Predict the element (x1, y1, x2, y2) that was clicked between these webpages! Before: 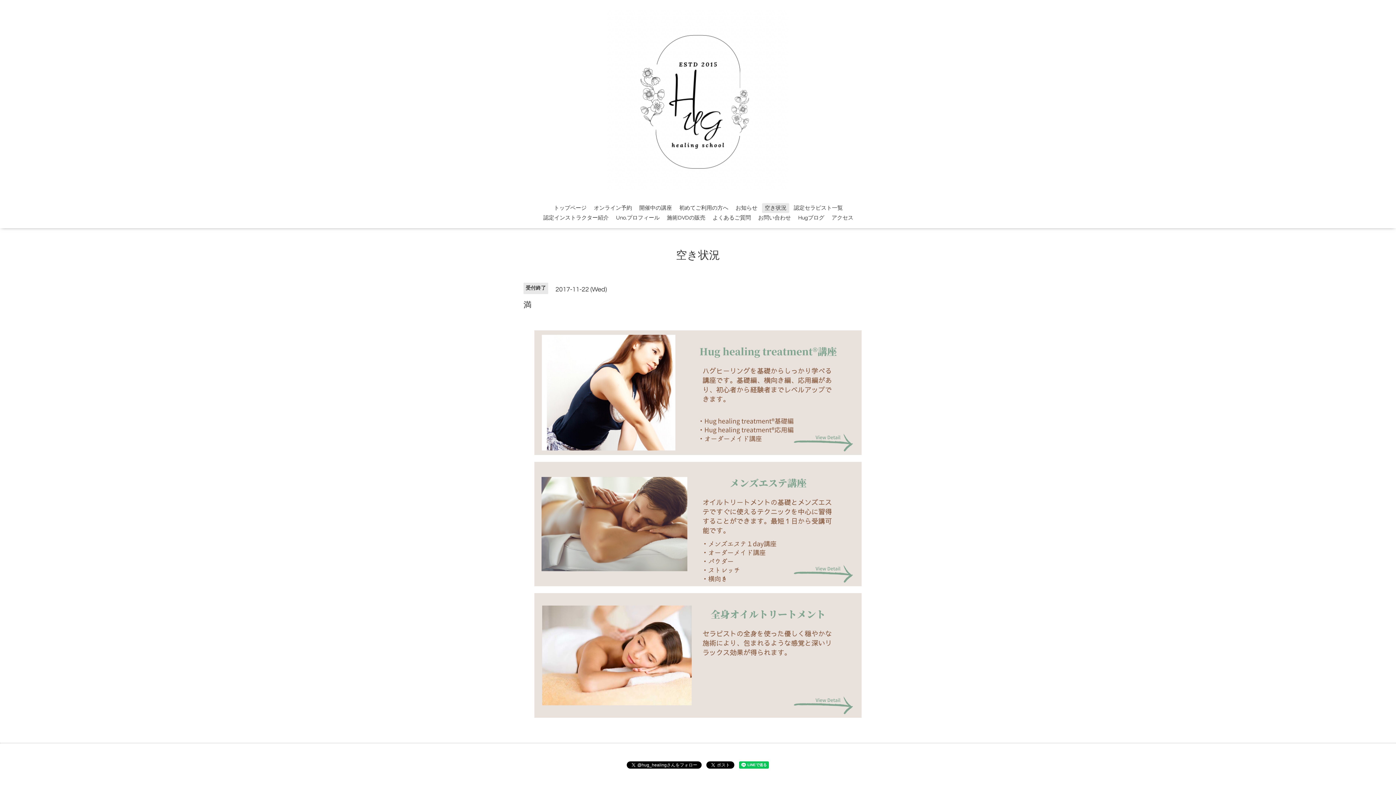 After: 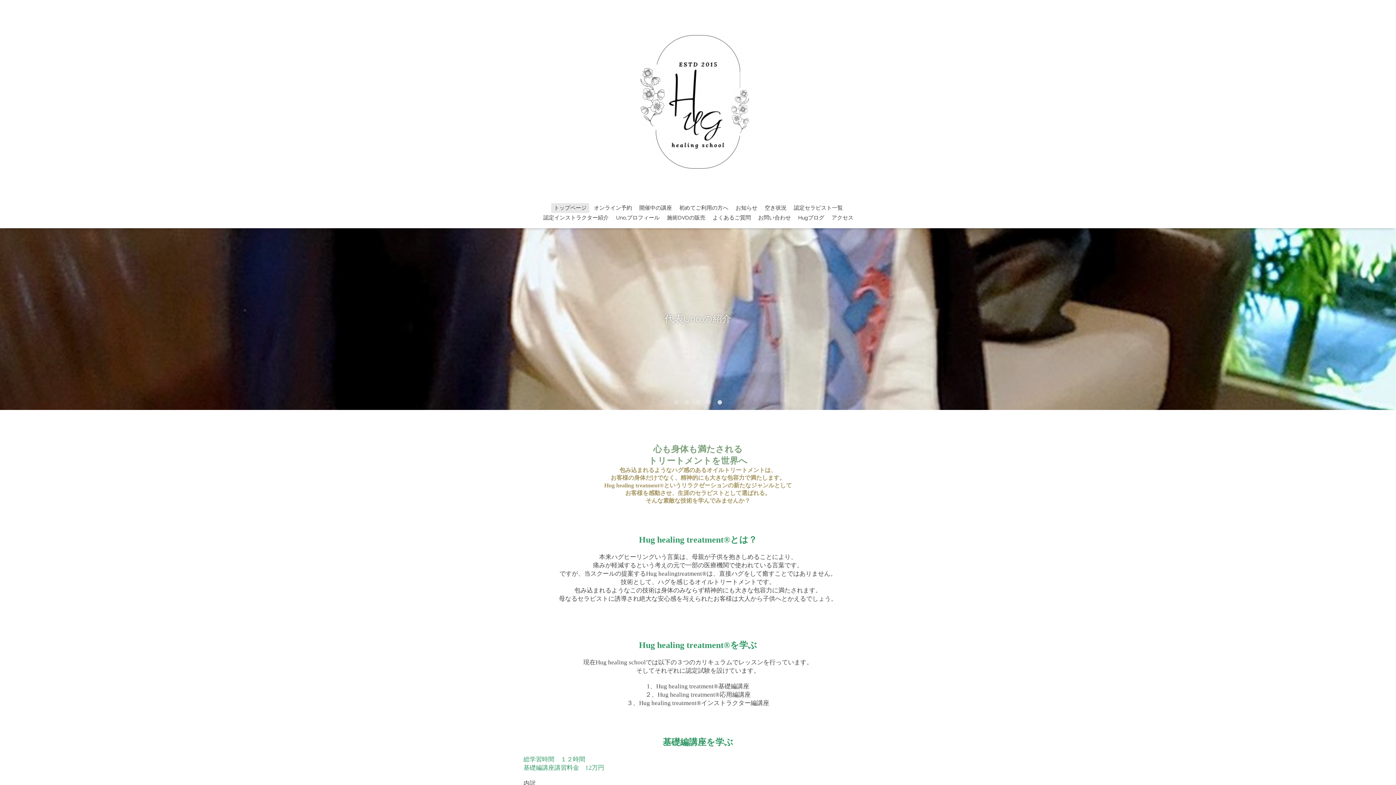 Action: bbox: (607, 180, 789, 194)